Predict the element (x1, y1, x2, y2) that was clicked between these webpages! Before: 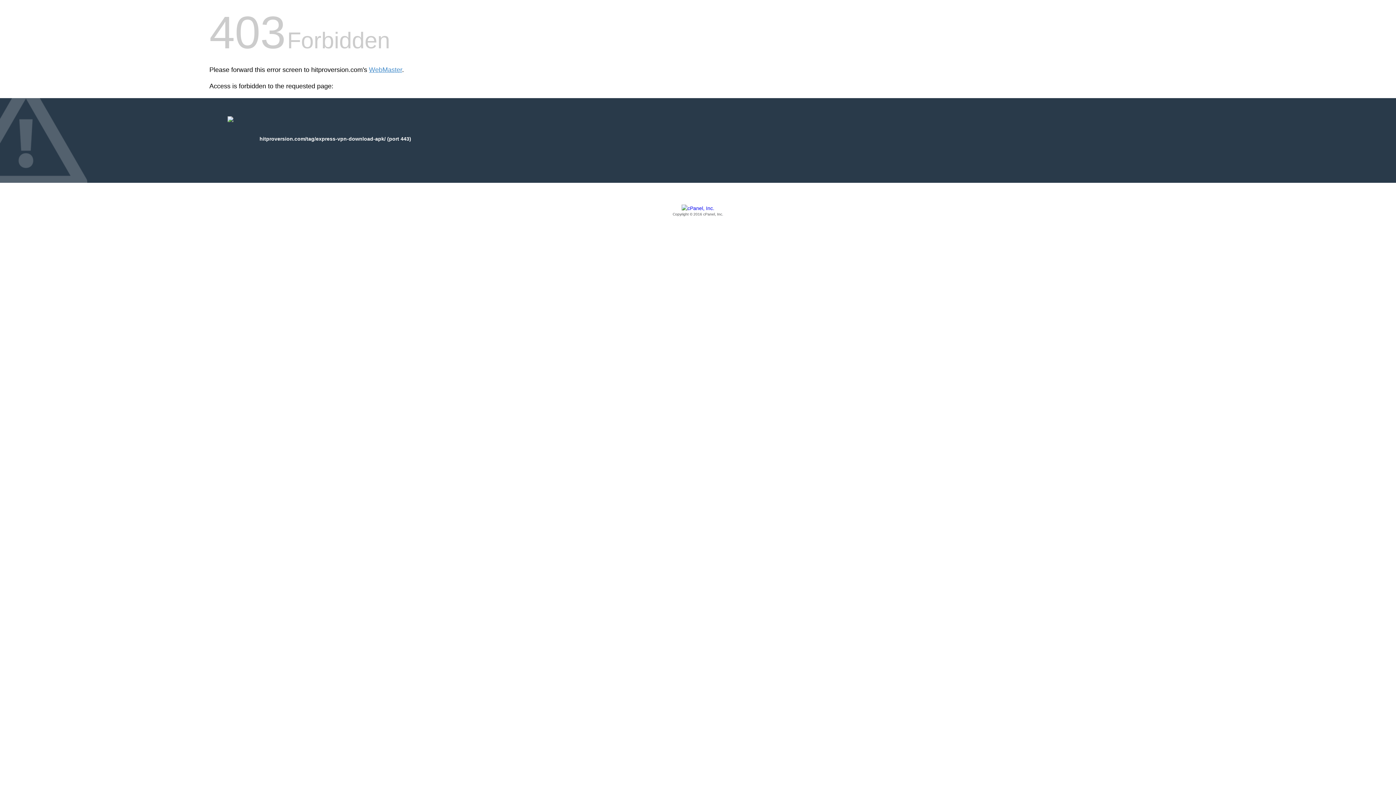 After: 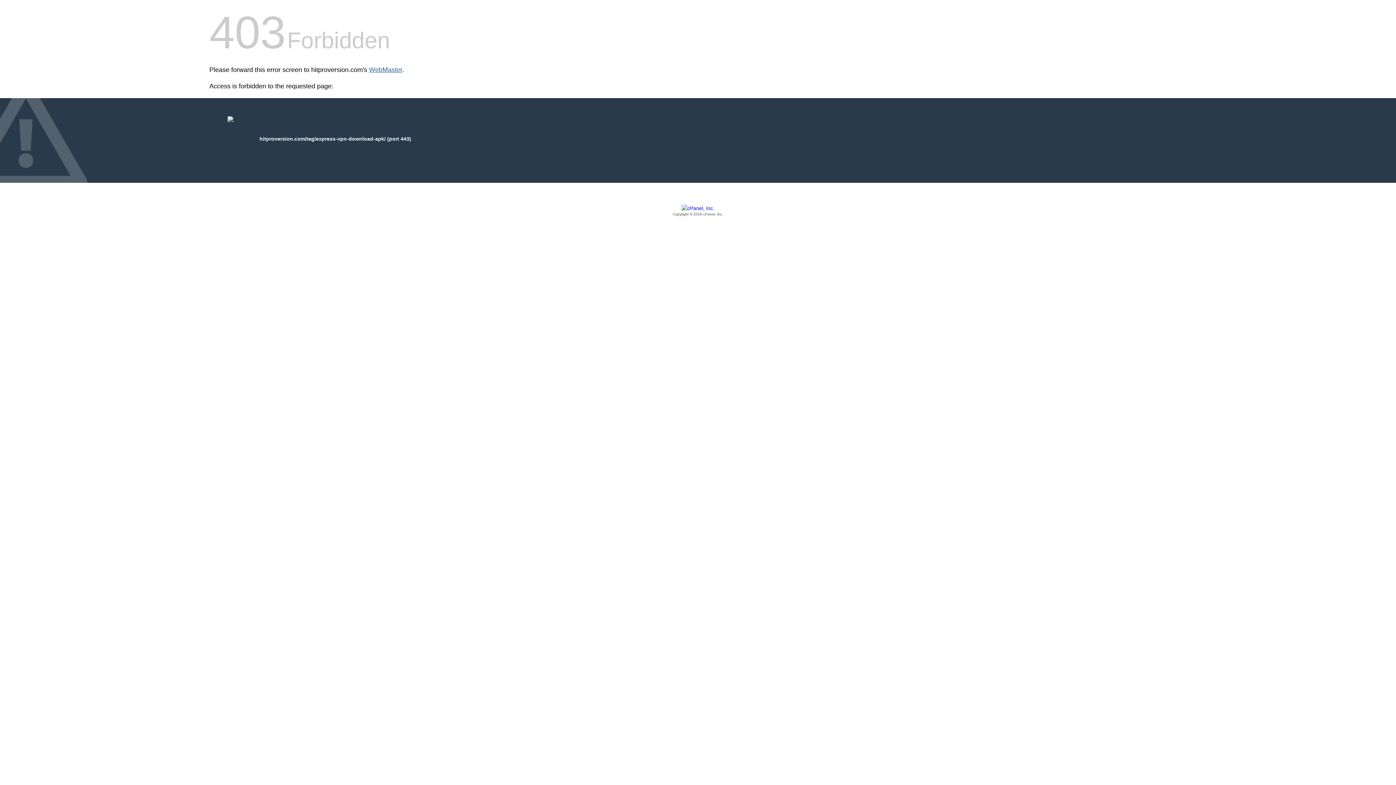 Action: bbox: (369, 66, 402, 73) label: WebMaster